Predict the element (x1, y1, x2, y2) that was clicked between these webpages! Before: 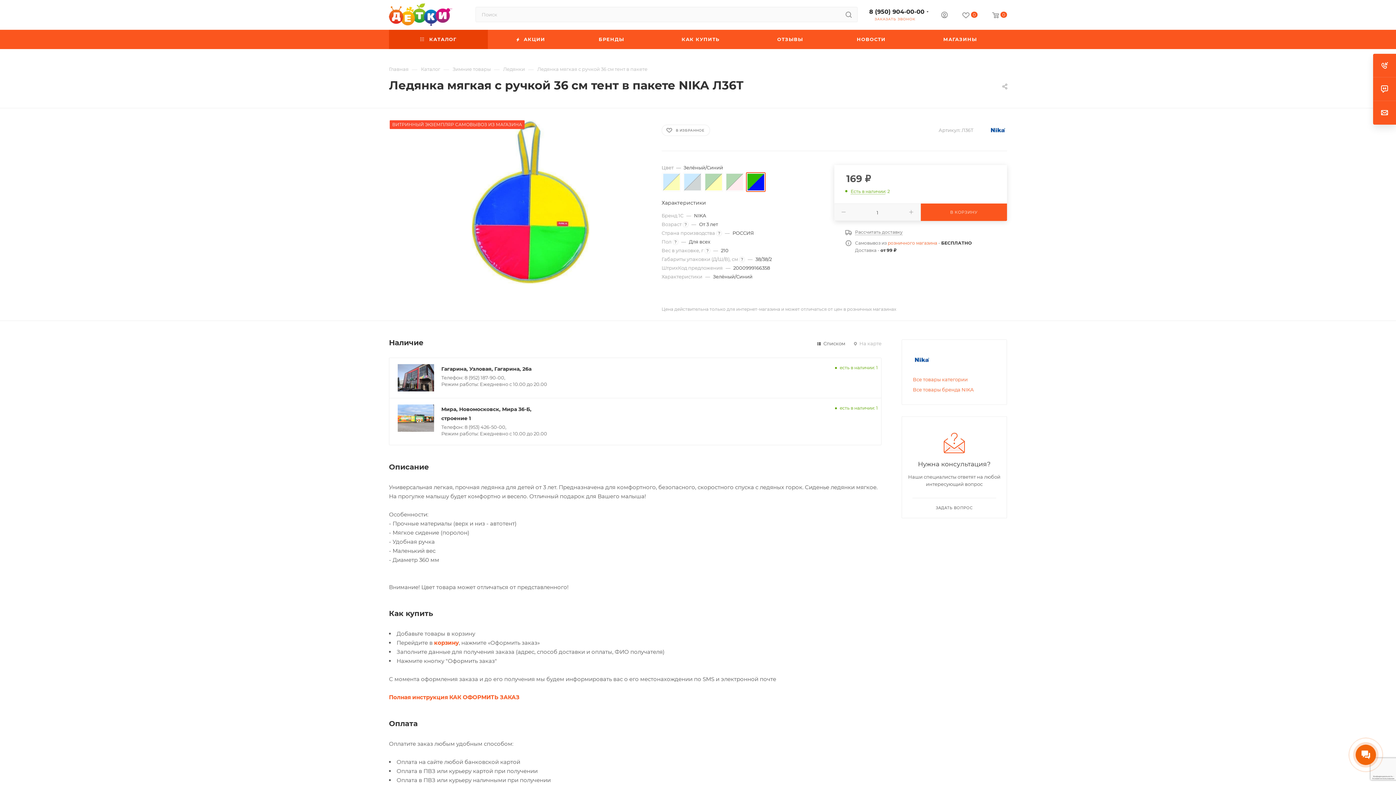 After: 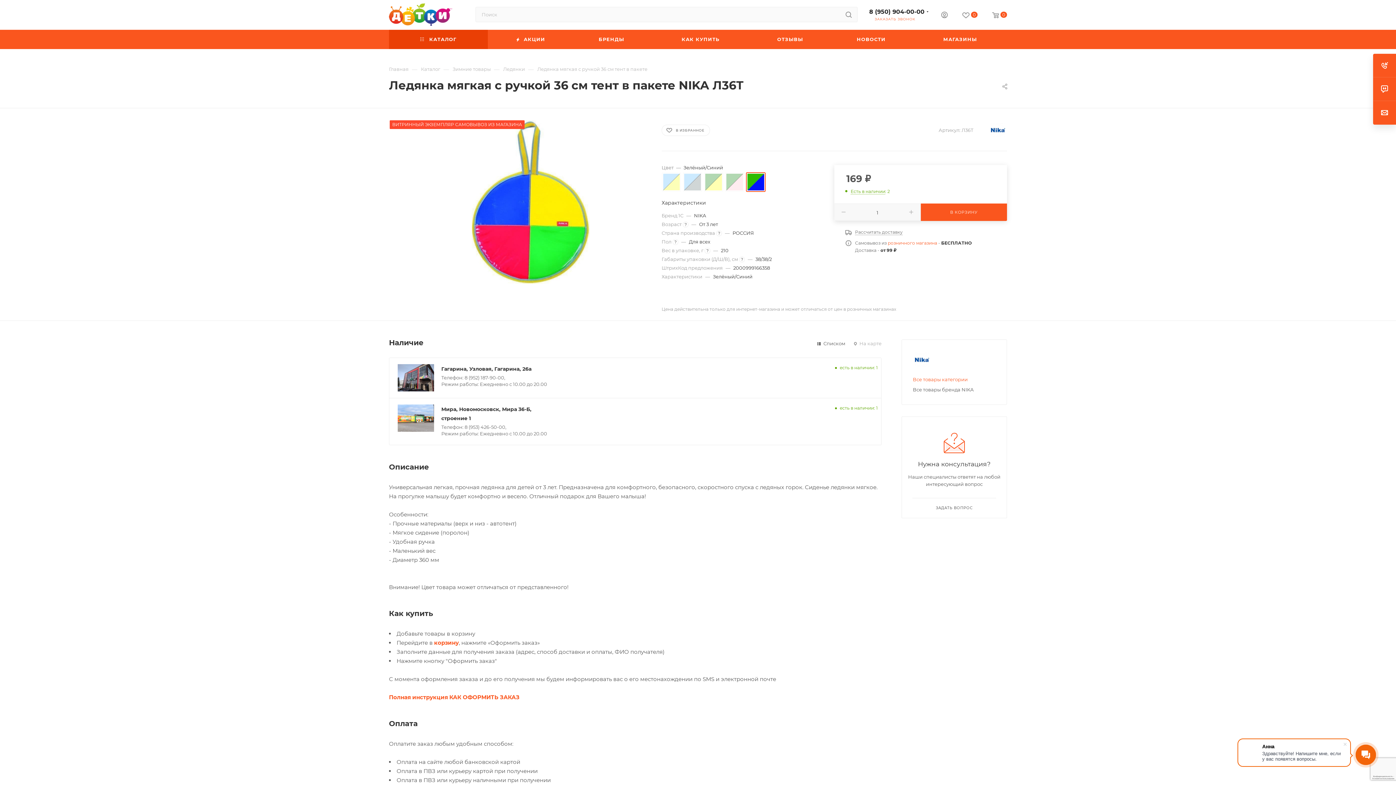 Action: label: Все товары бренда NIKA bbox: (913, 386, 973, 392)